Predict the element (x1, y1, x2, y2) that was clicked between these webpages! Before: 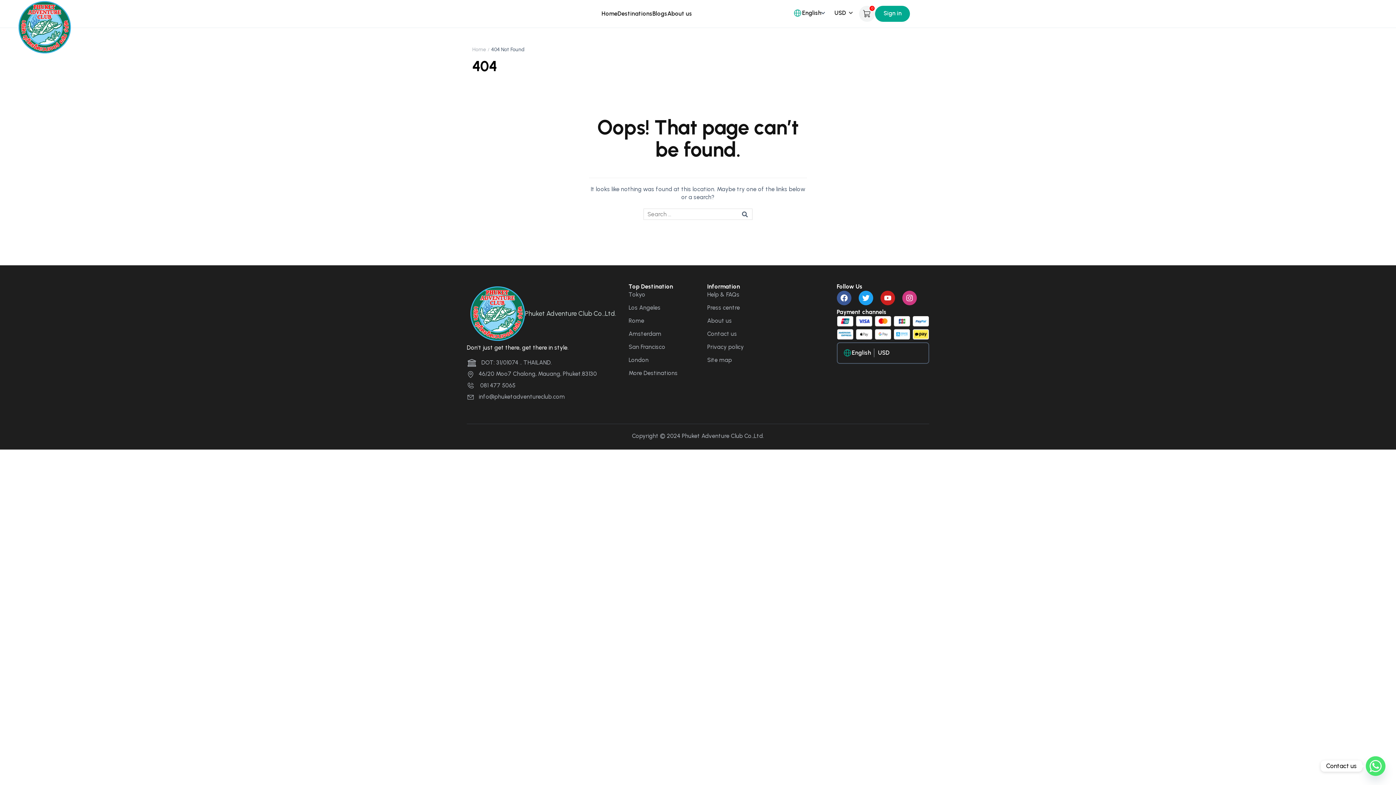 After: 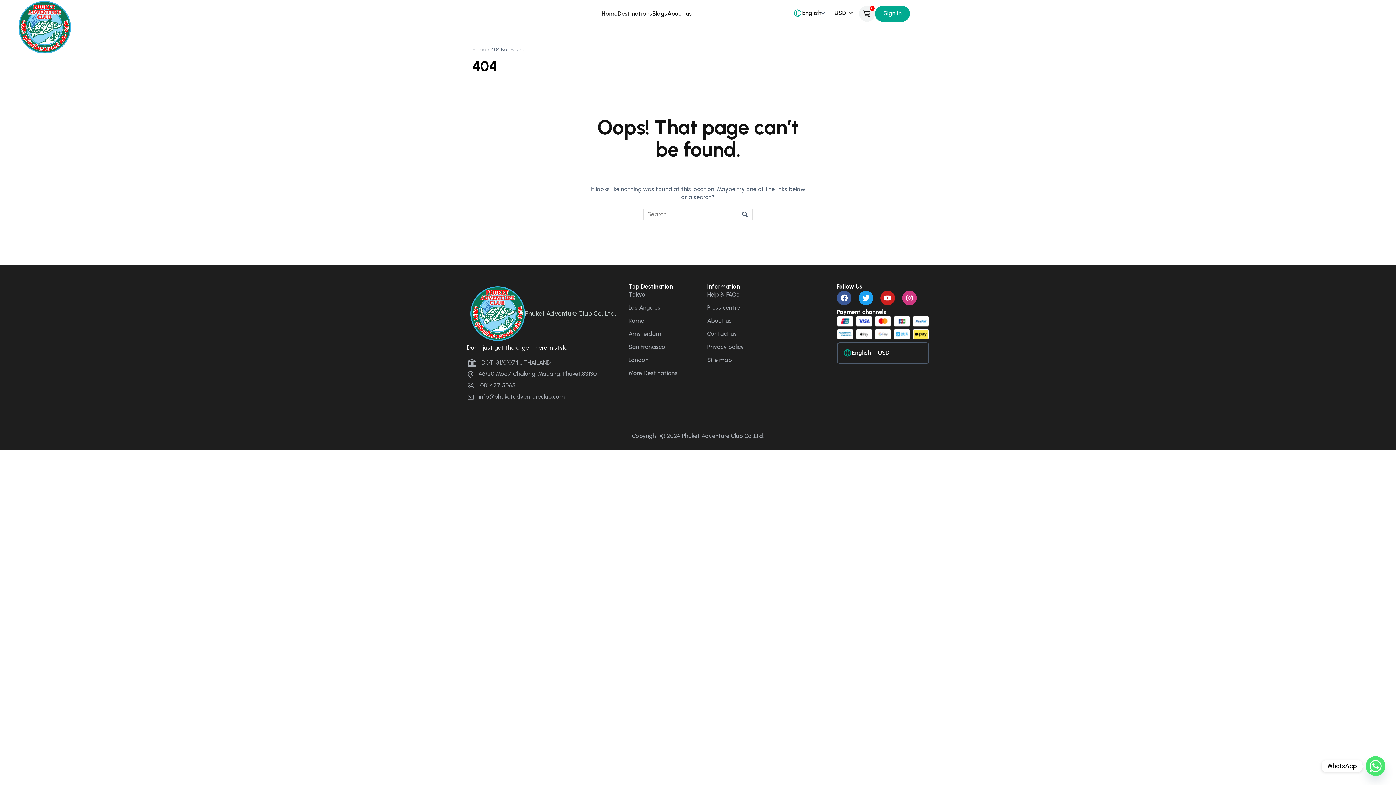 Action: label: Whatsapp bbox: (1366, 756, 1385, 776)